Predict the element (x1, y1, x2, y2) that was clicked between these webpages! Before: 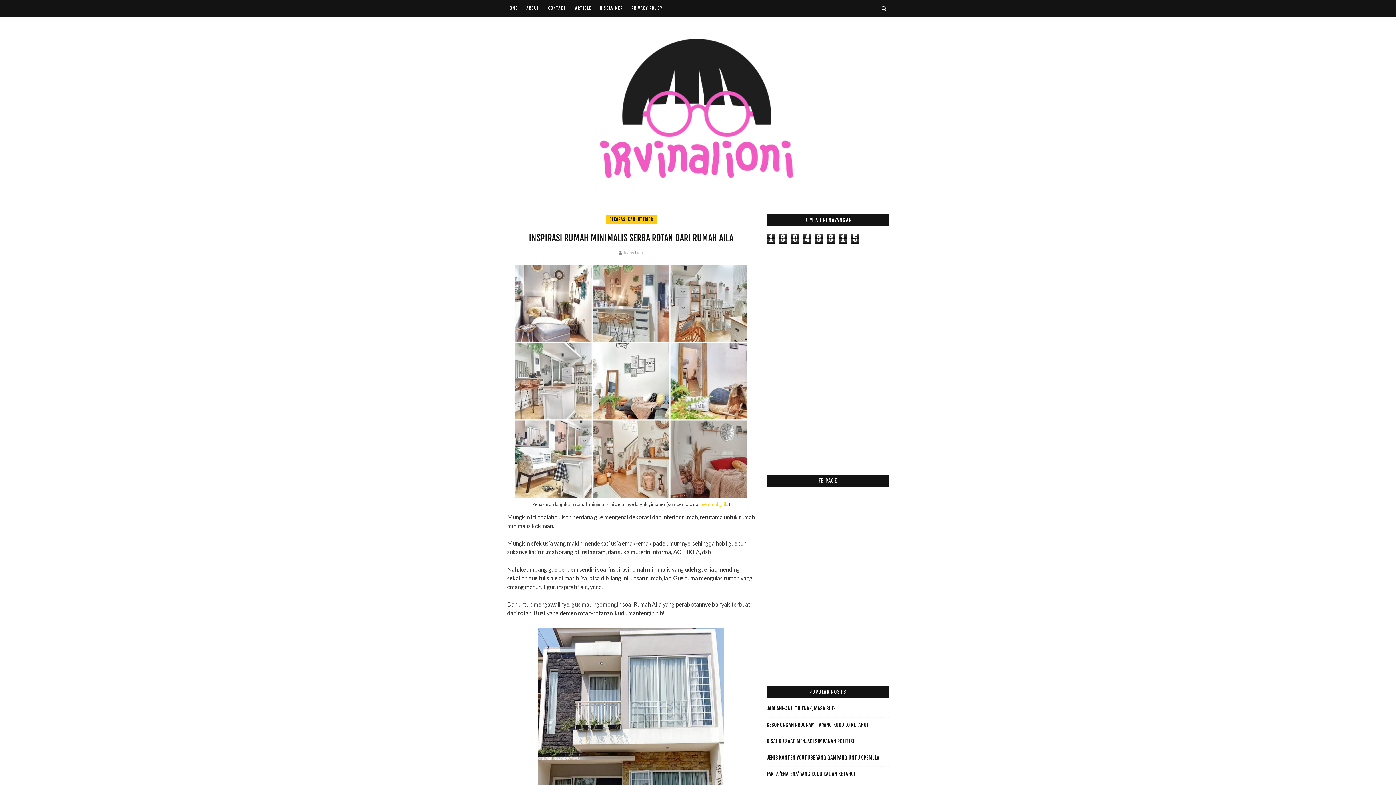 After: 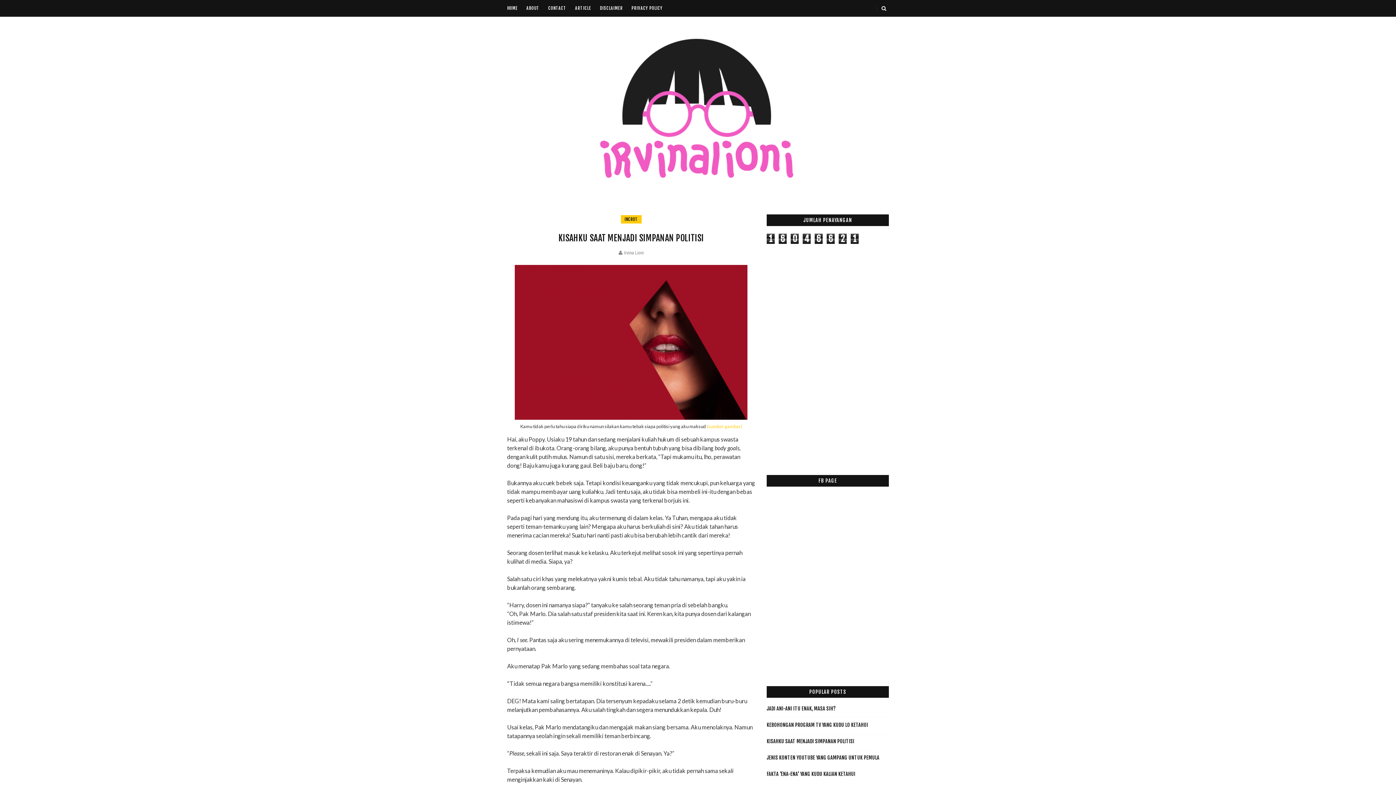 Action: bbox: (766, 738, 854, 744) label: KISAHKU SAAT MENJADI SIMPANAN POLITISI